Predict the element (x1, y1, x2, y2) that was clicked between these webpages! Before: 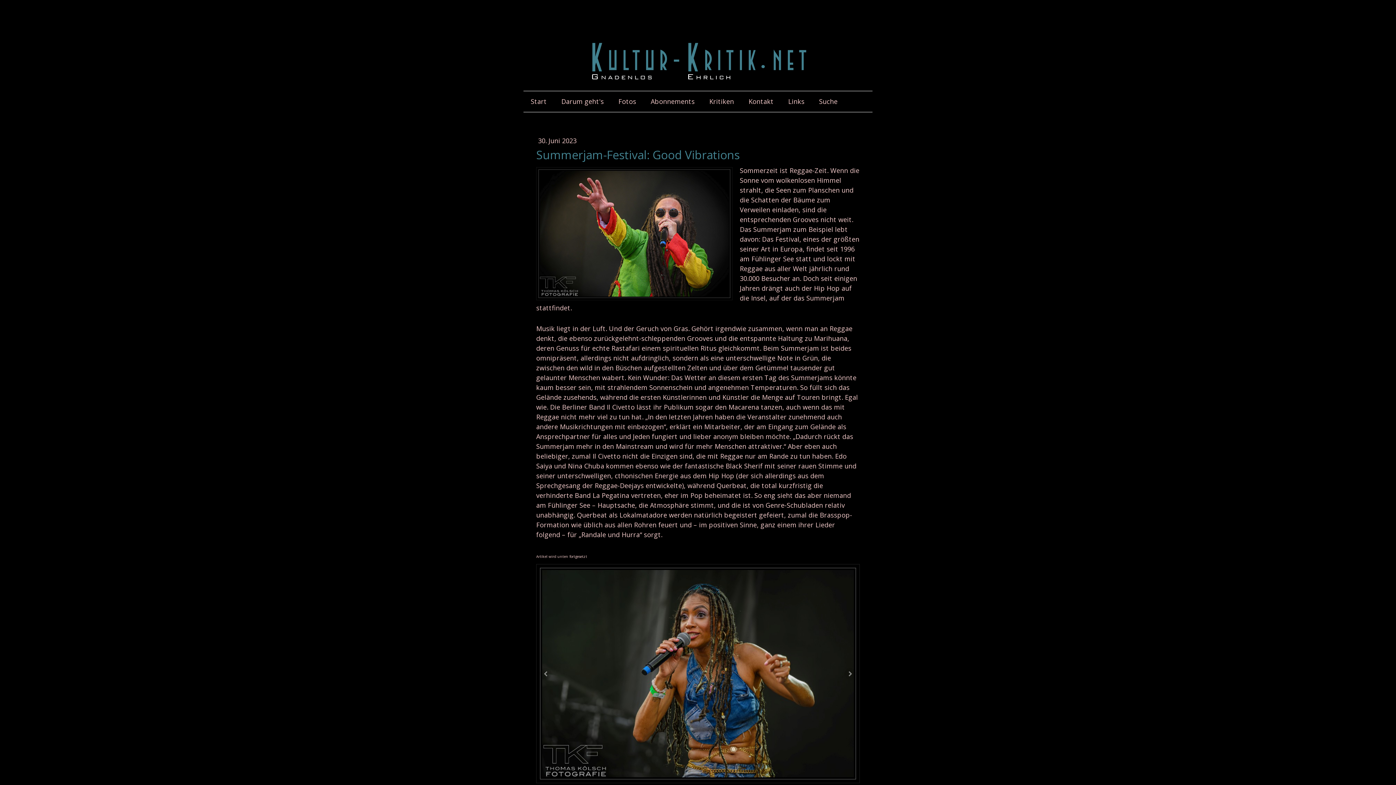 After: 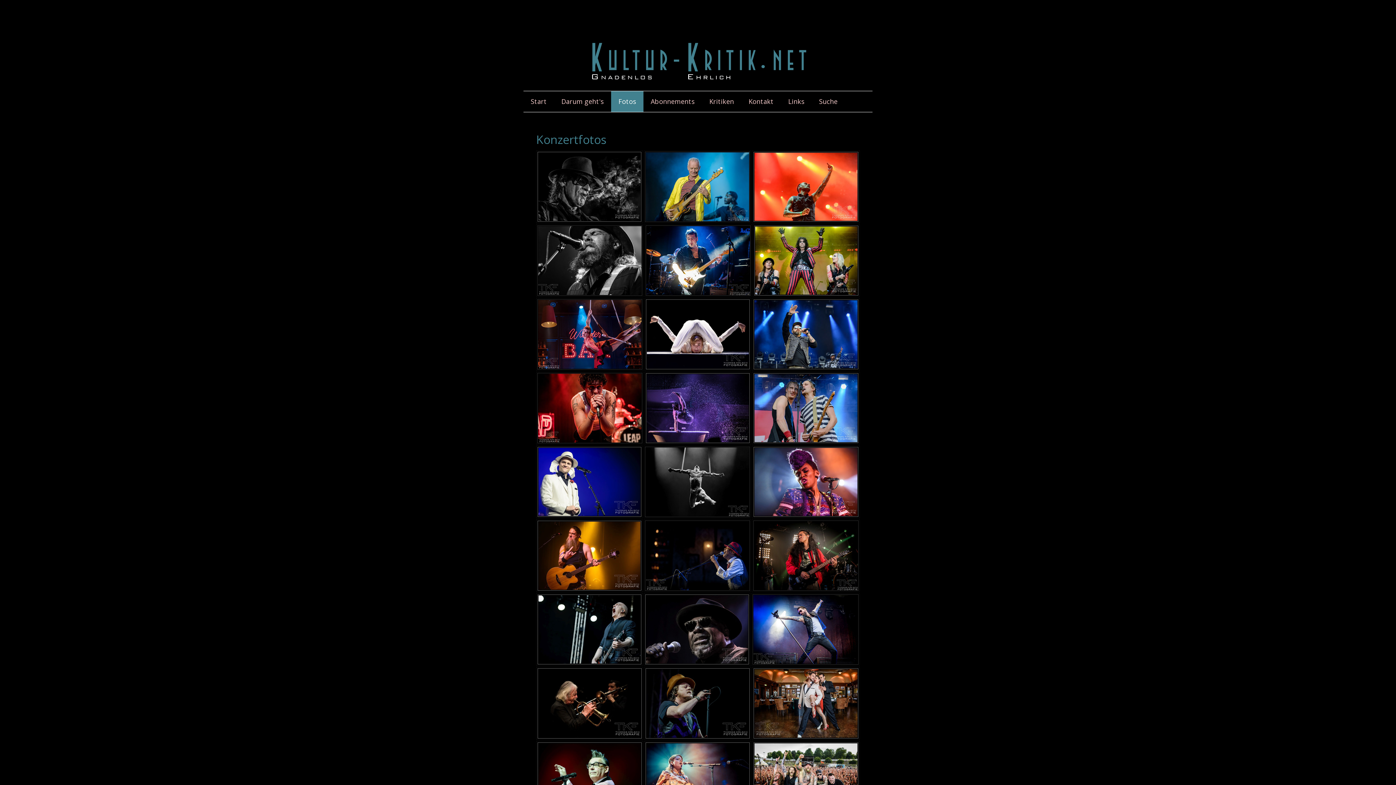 Action: bbox: (611, 91, 643, 112) label: Fotos